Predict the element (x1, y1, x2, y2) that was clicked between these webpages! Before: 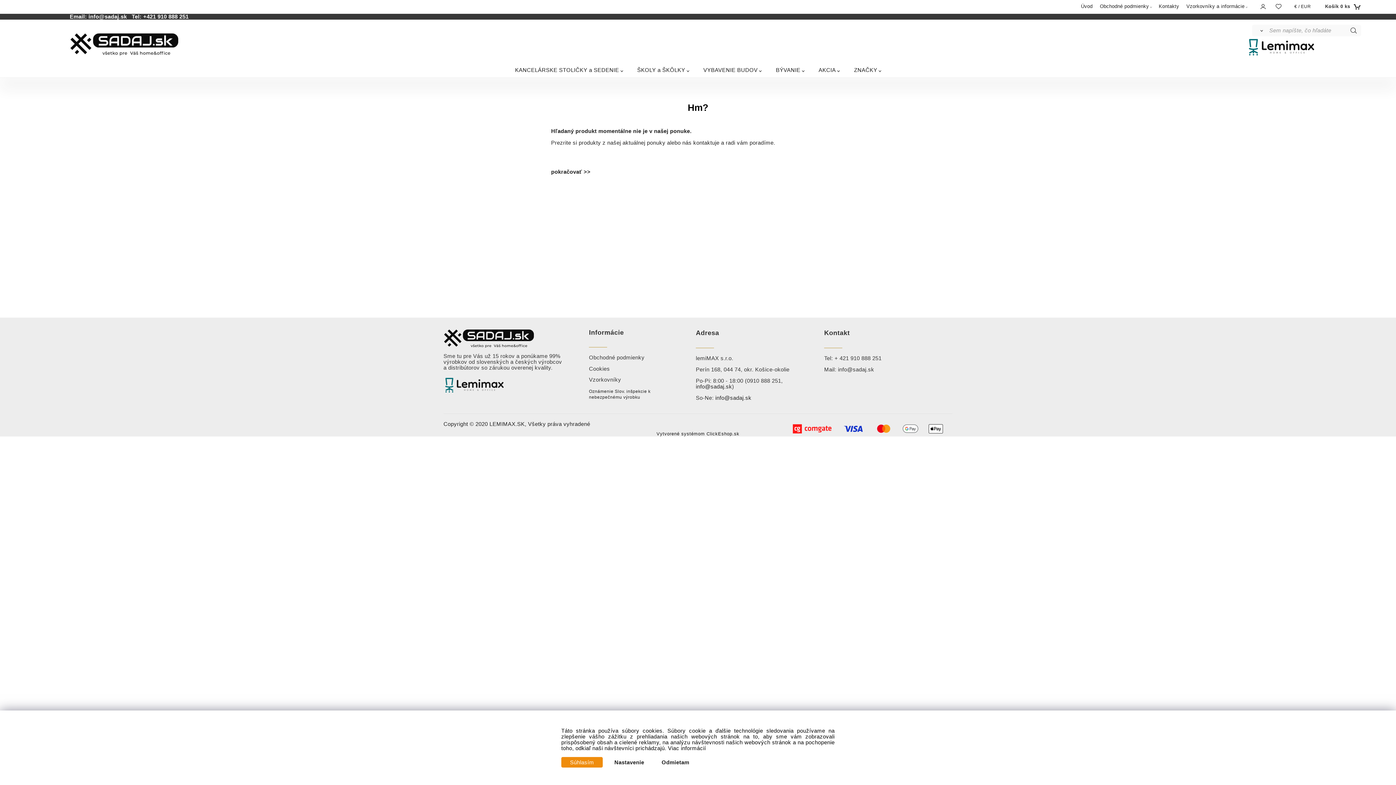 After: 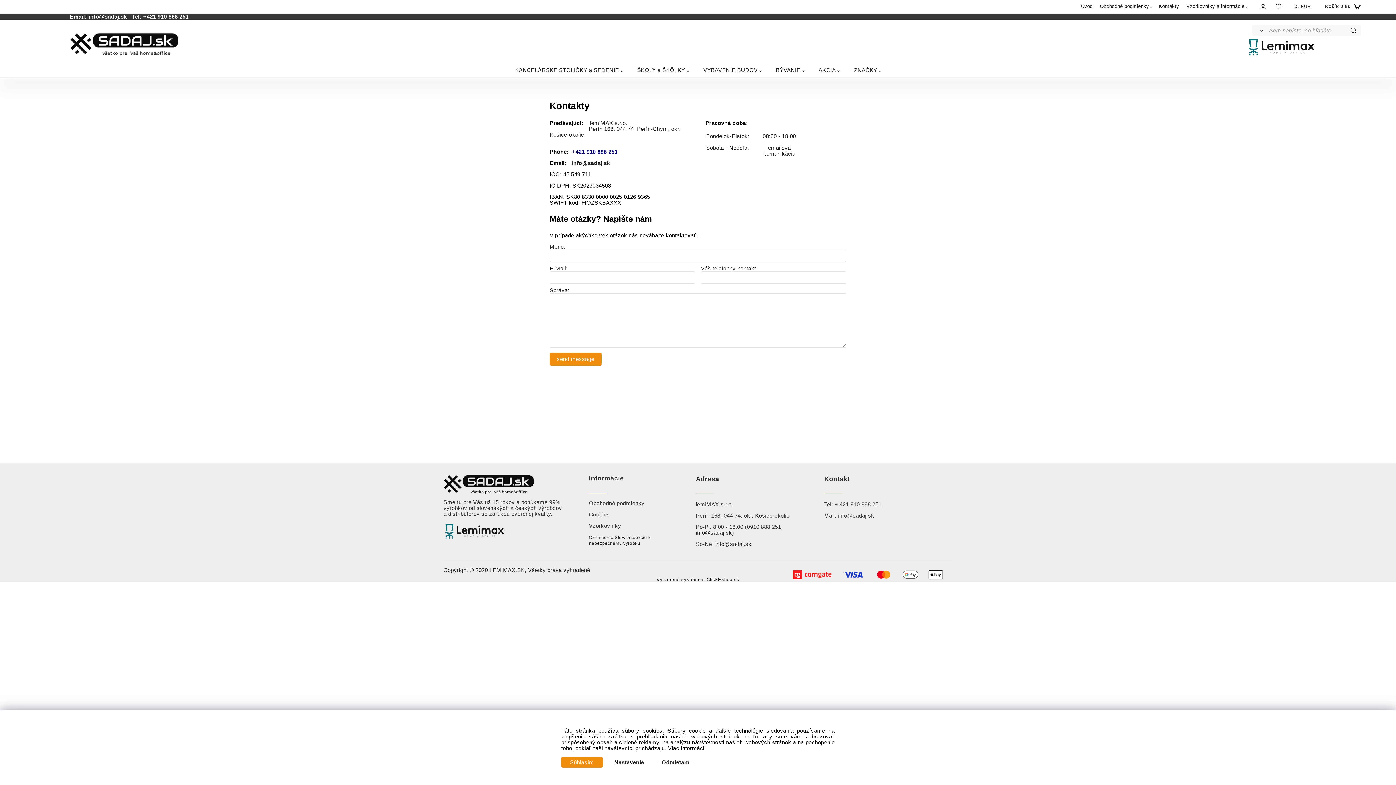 Action: label: Kontakty bbox: (1155, 0, 1183, 12)